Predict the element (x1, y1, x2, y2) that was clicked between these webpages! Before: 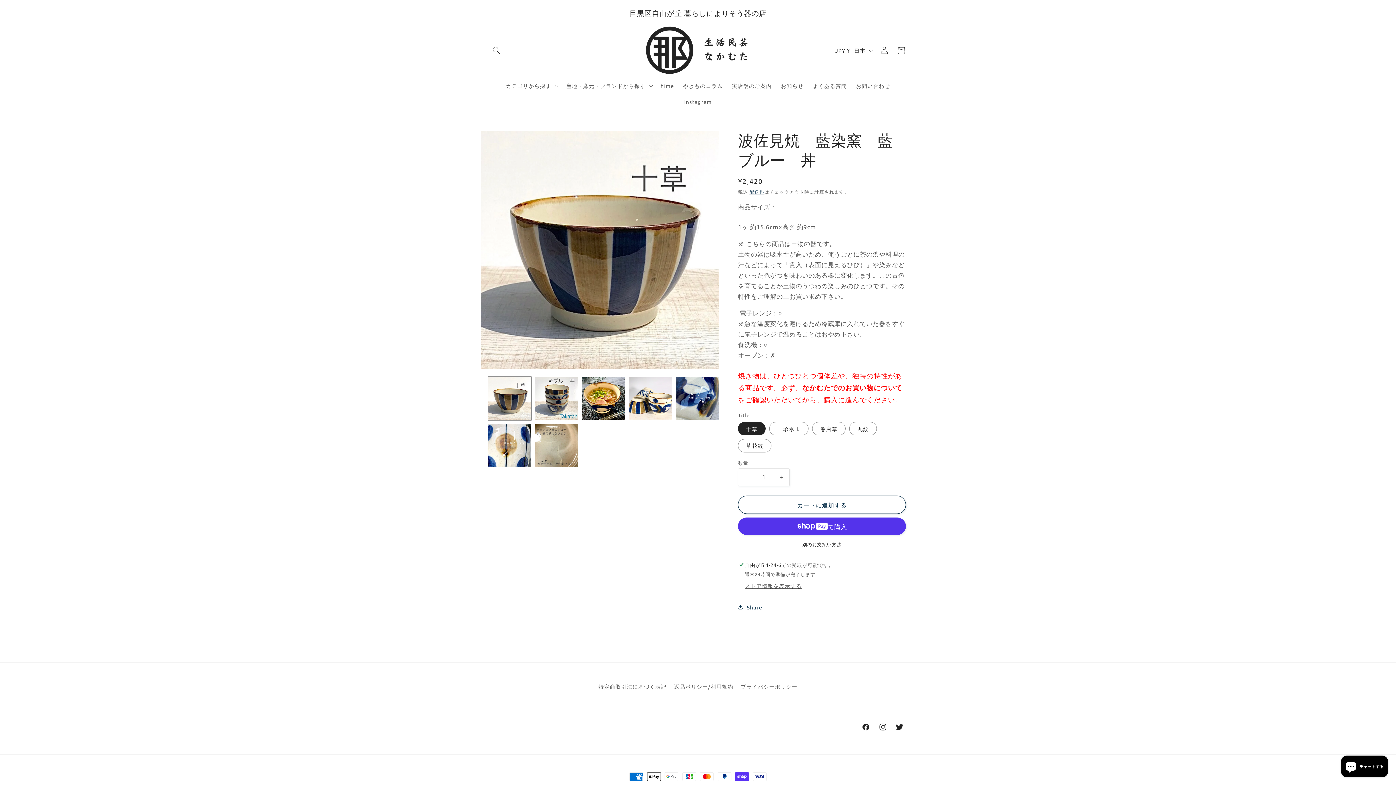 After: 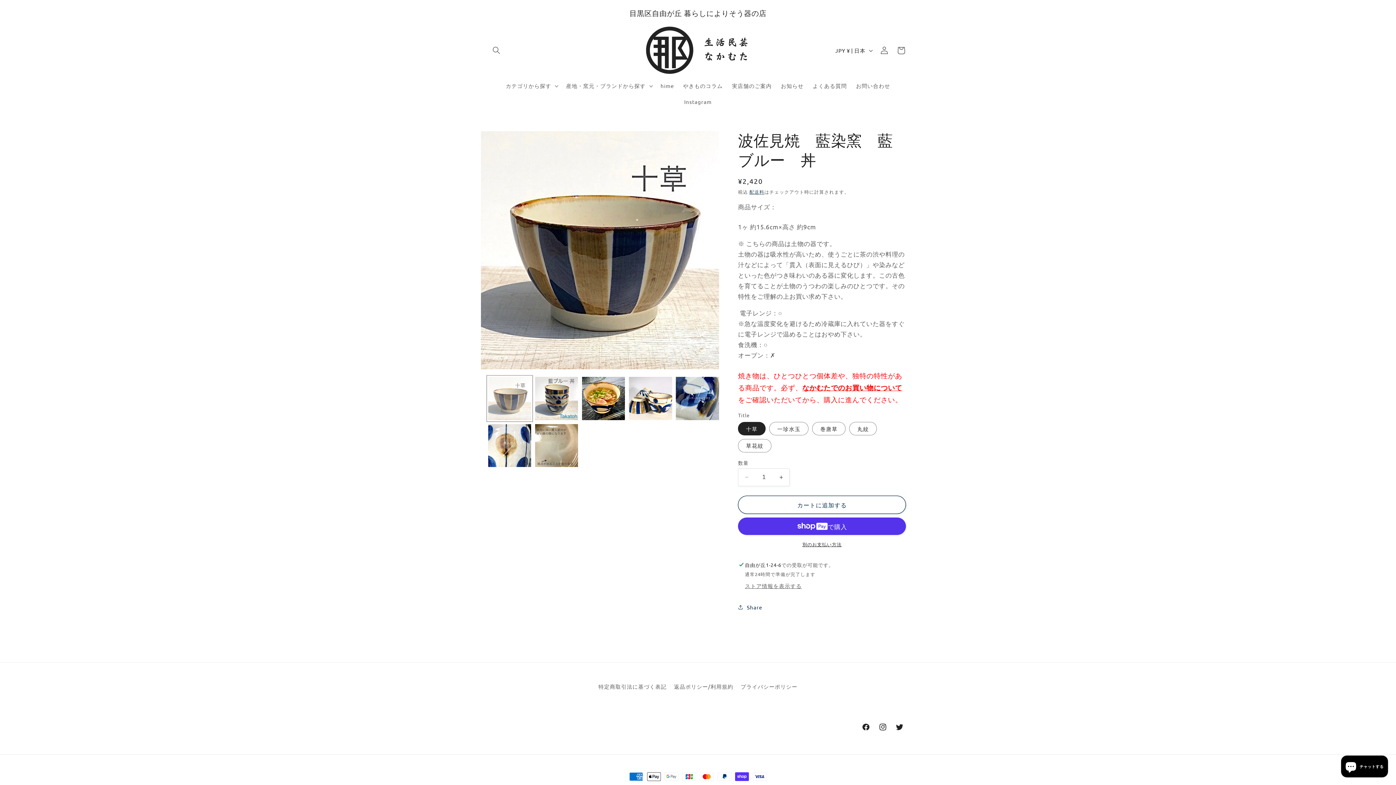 Action: label: ギャラリービューに画像 (1) を読み込む bbox: (488, 377, 531, 420)